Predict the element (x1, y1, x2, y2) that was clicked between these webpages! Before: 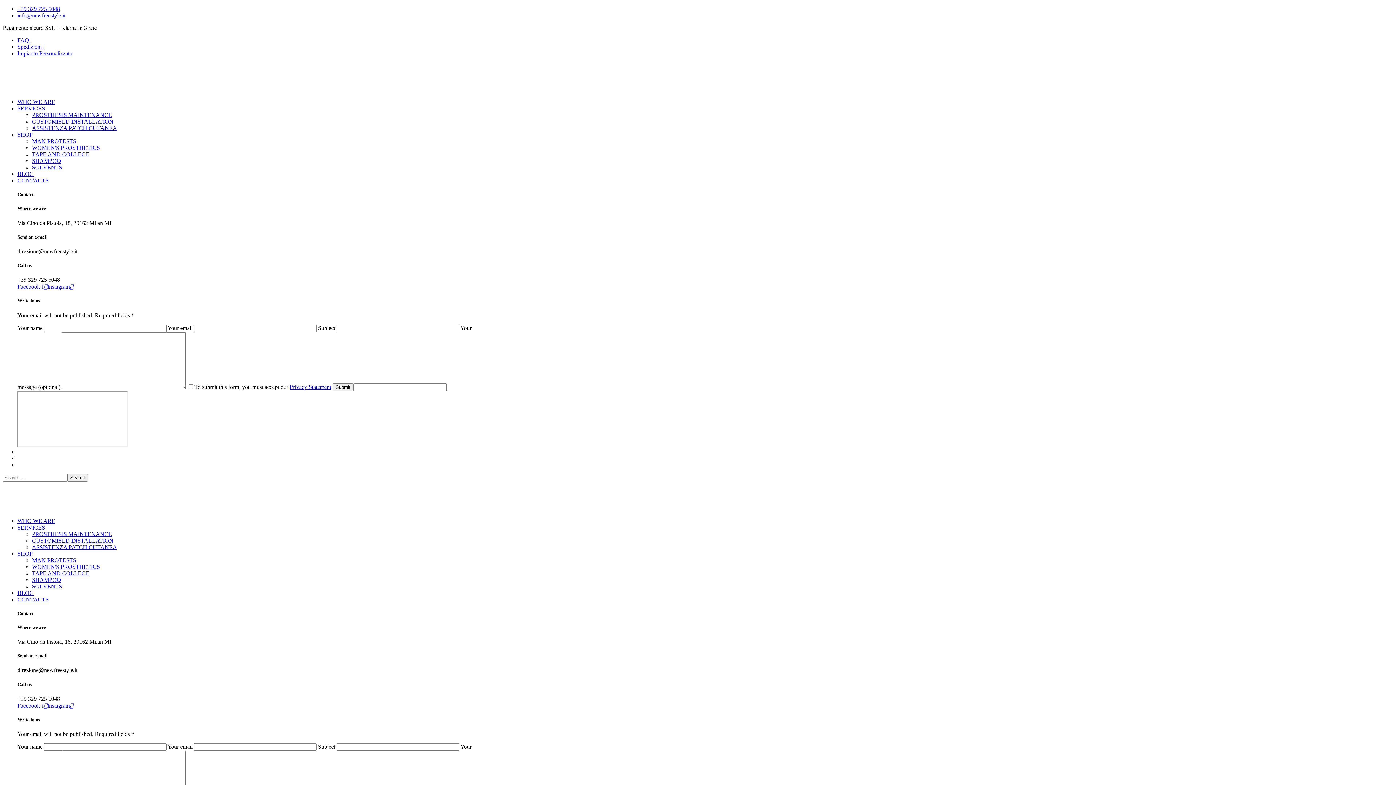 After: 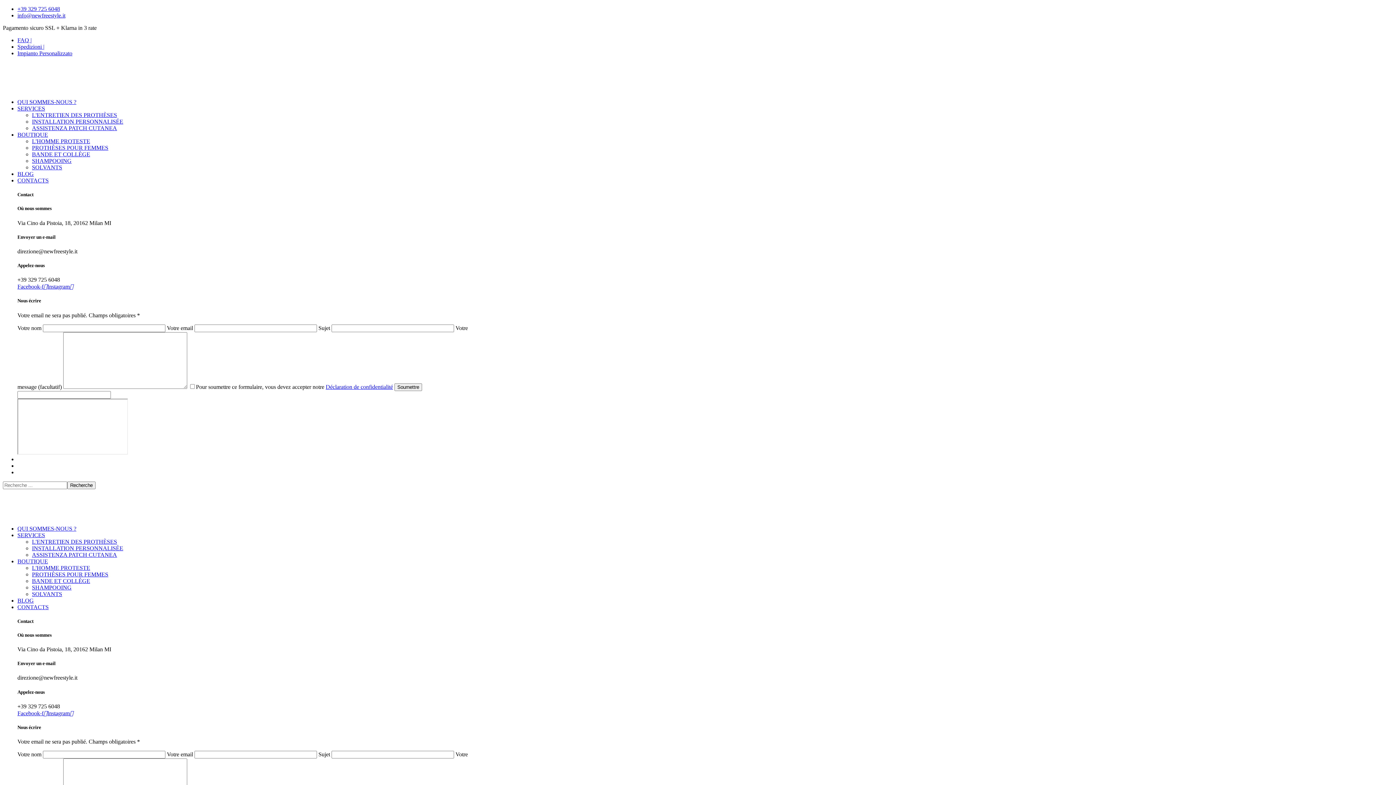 Action: bbox: (17, 461, 24, 467)